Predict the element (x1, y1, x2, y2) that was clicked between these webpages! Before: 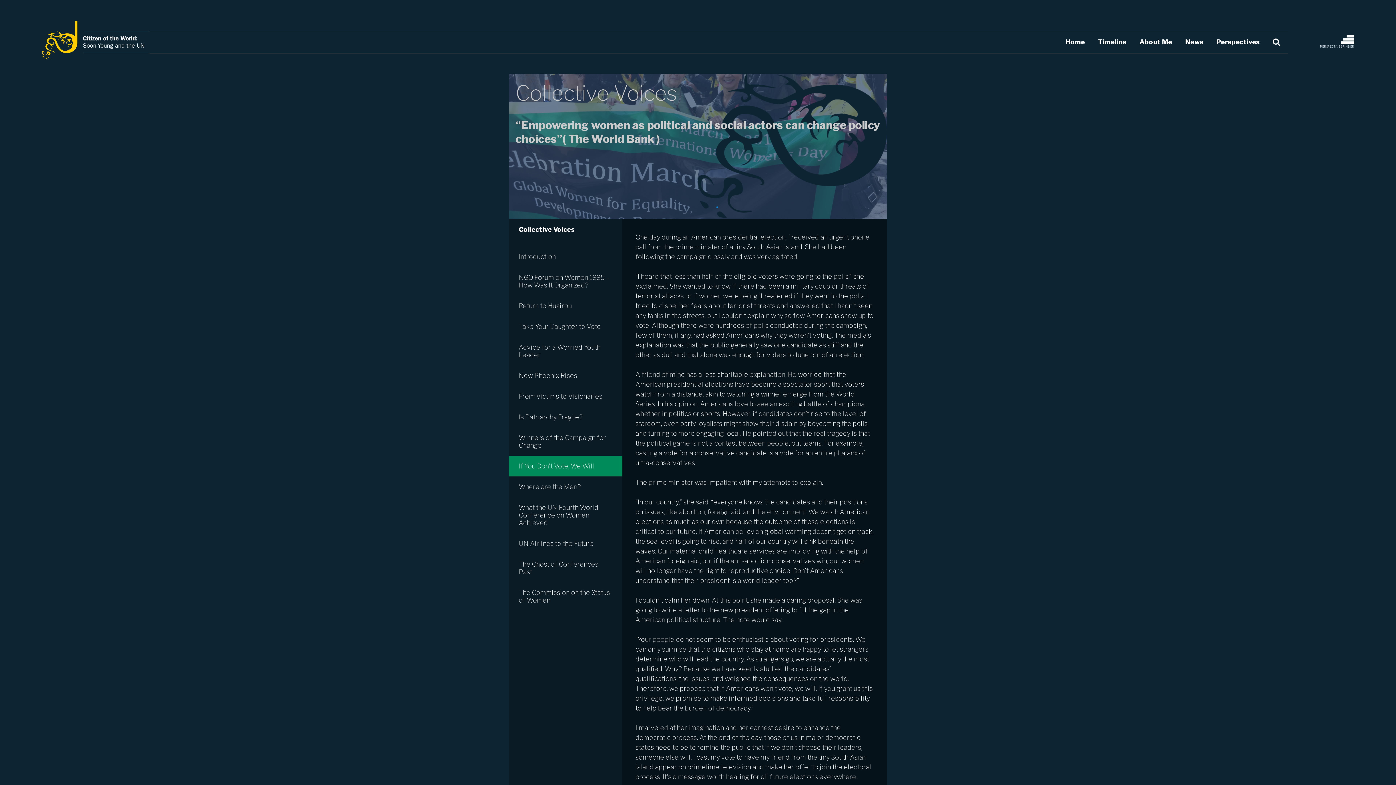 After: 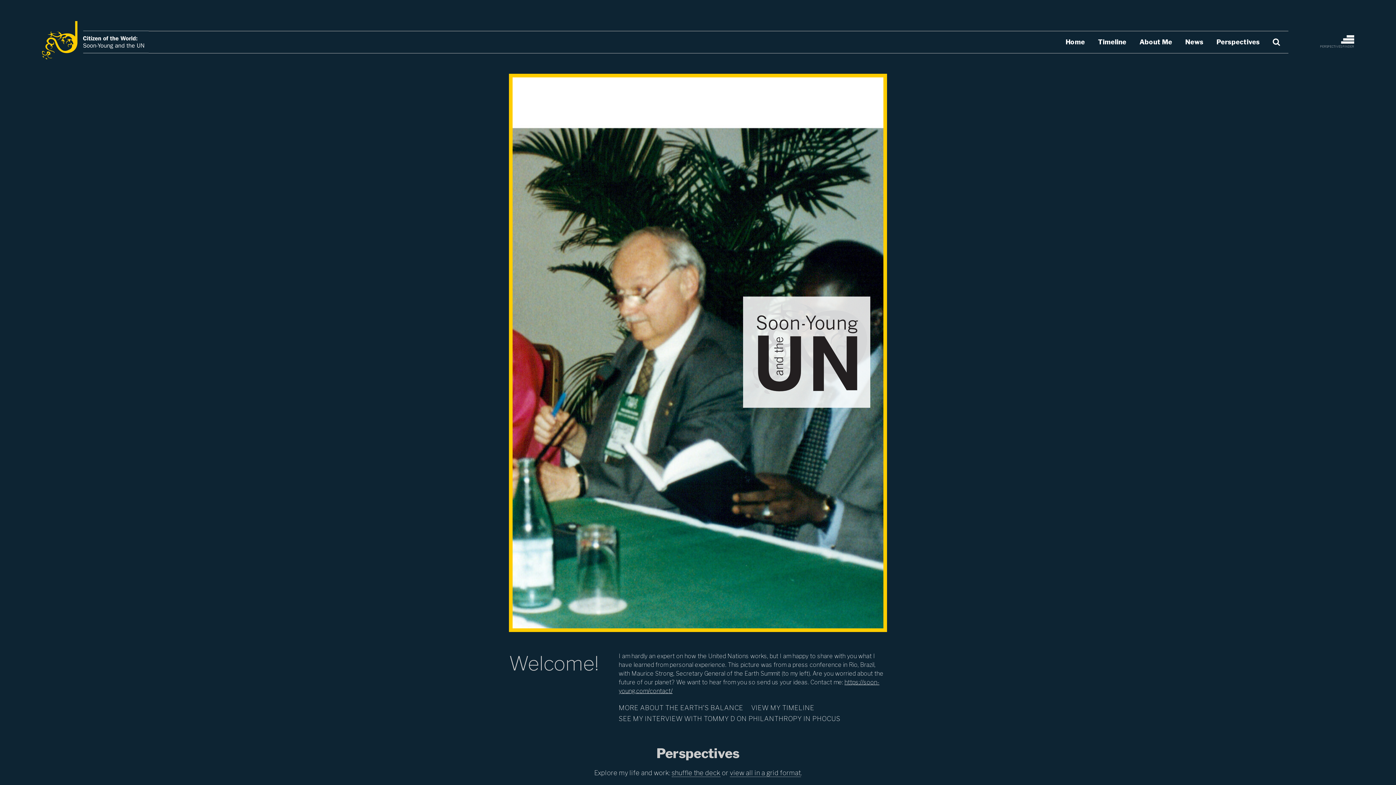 Action: label: Home bbox: (1065, 38, 1085, 45)